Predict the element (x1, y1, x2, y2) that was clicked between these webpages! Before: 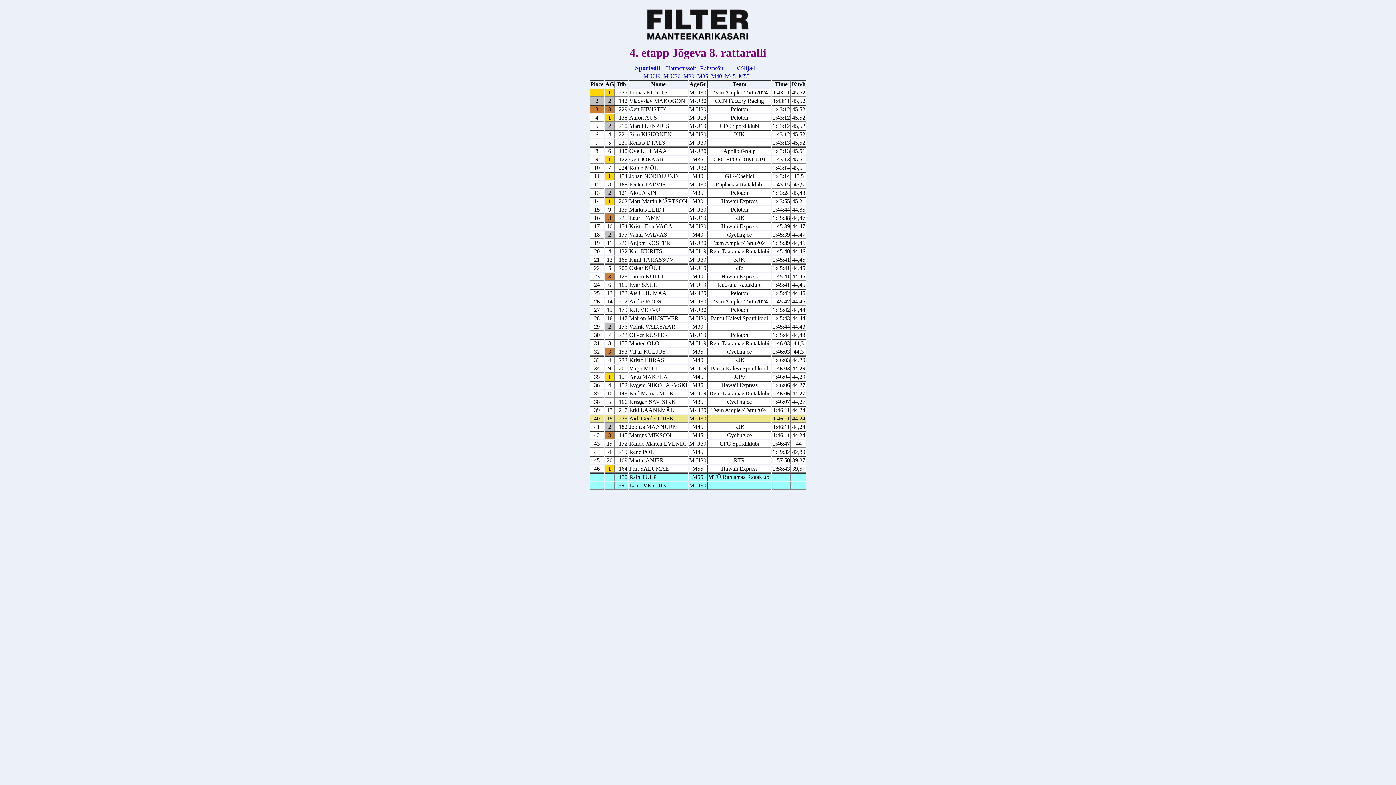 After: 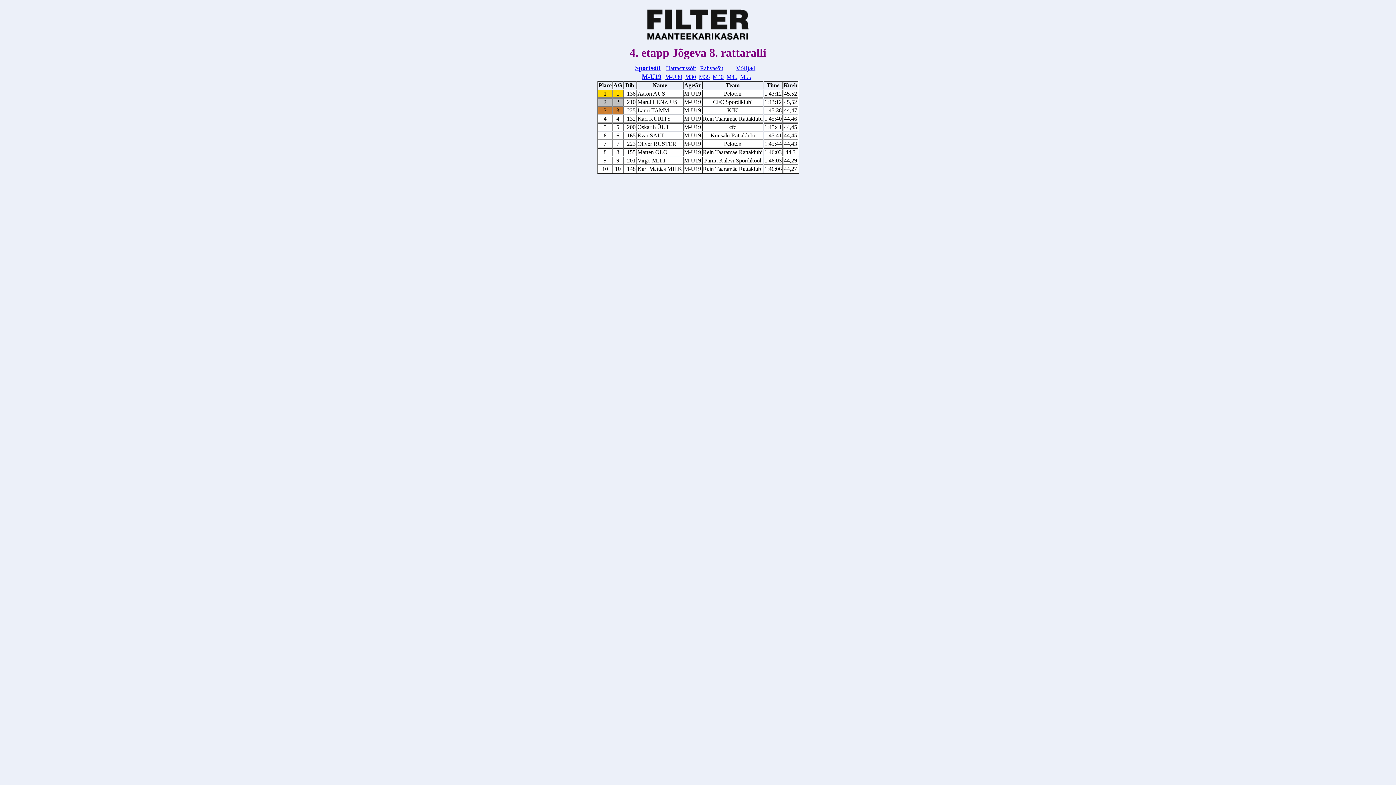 Action: label: M-U19 bbox: (643, 73, 660, 79)